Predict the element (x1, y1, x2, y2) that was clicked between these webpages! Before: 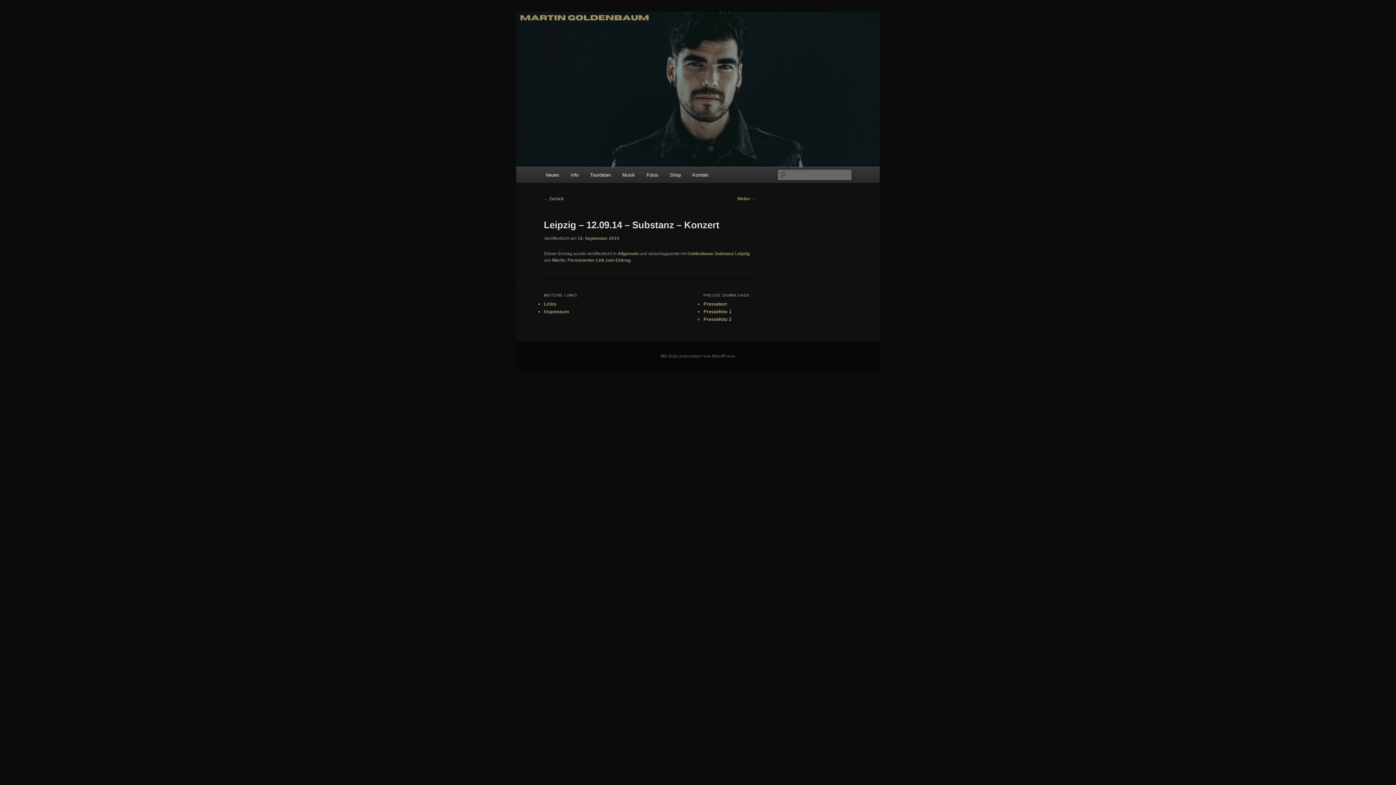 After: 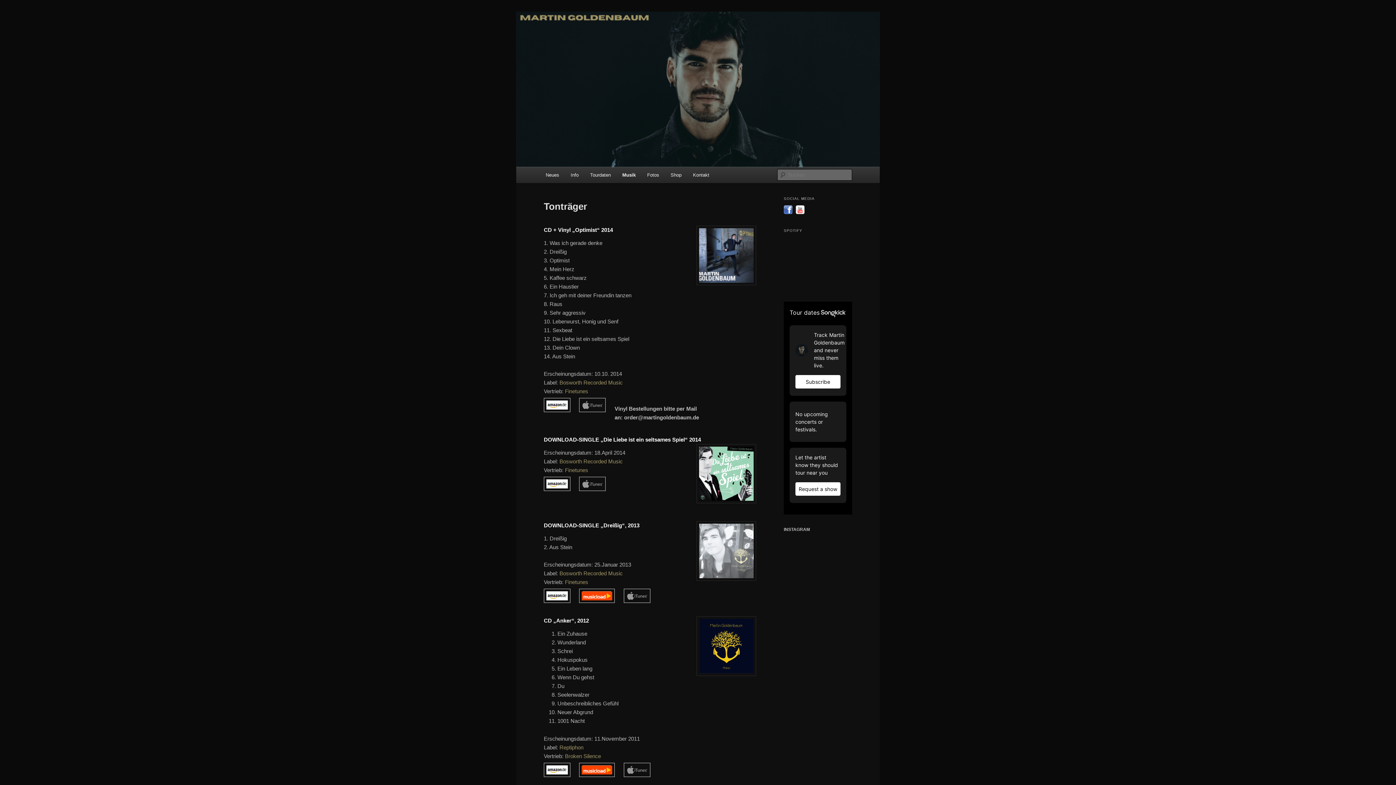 Action: label: Musik bbox: (616, 167, 640, 182)